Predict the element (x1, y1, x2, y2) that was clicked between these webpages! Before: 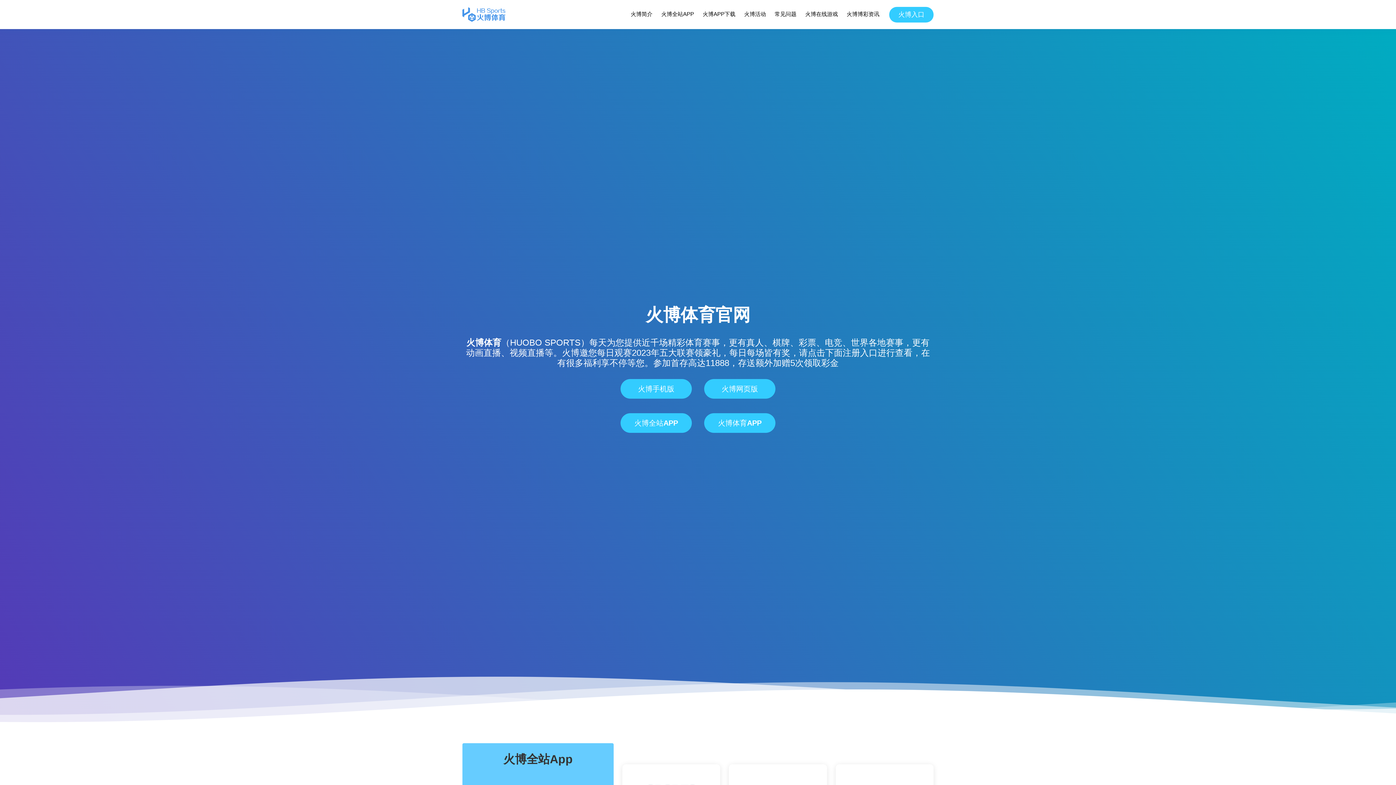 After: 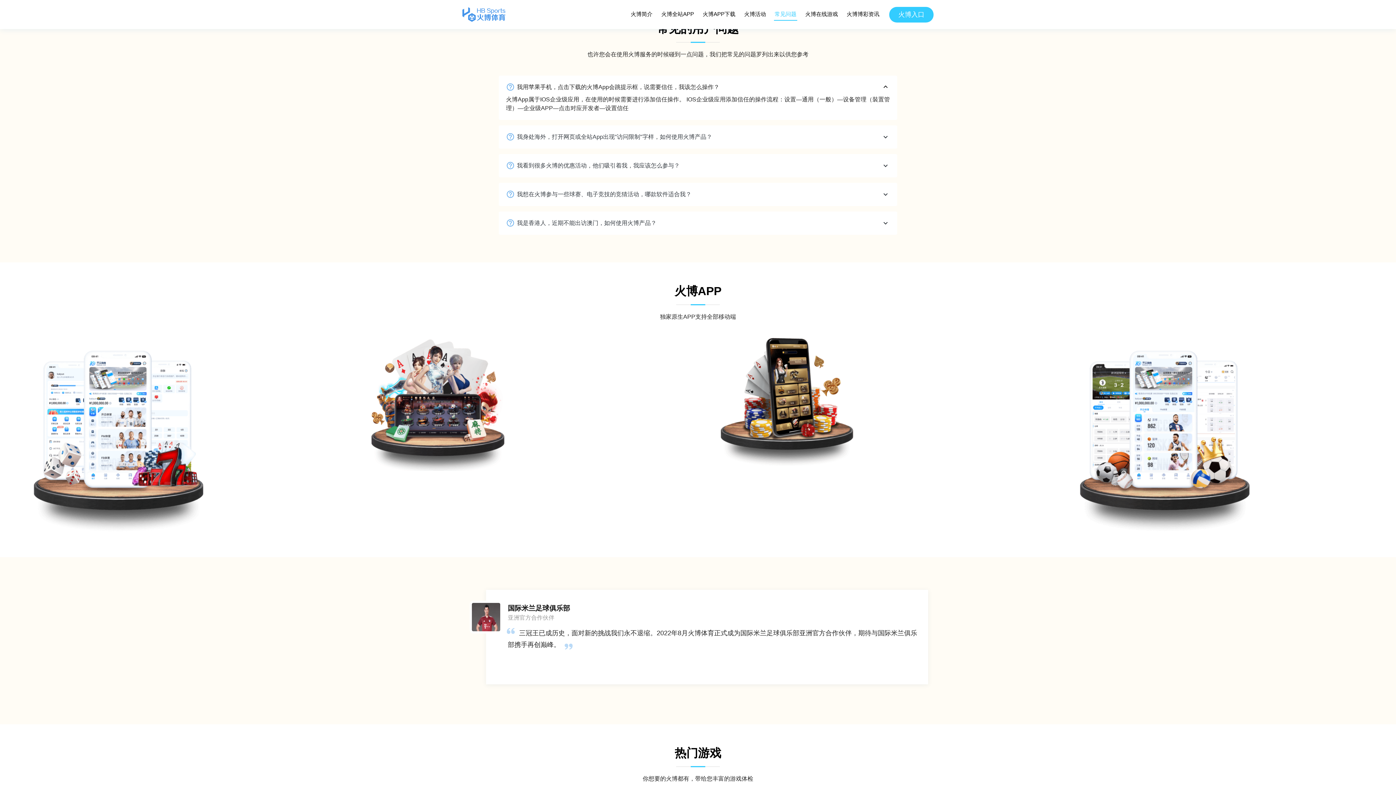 Action: label: 常见问题 bbox: (774, 8, 797, 20)